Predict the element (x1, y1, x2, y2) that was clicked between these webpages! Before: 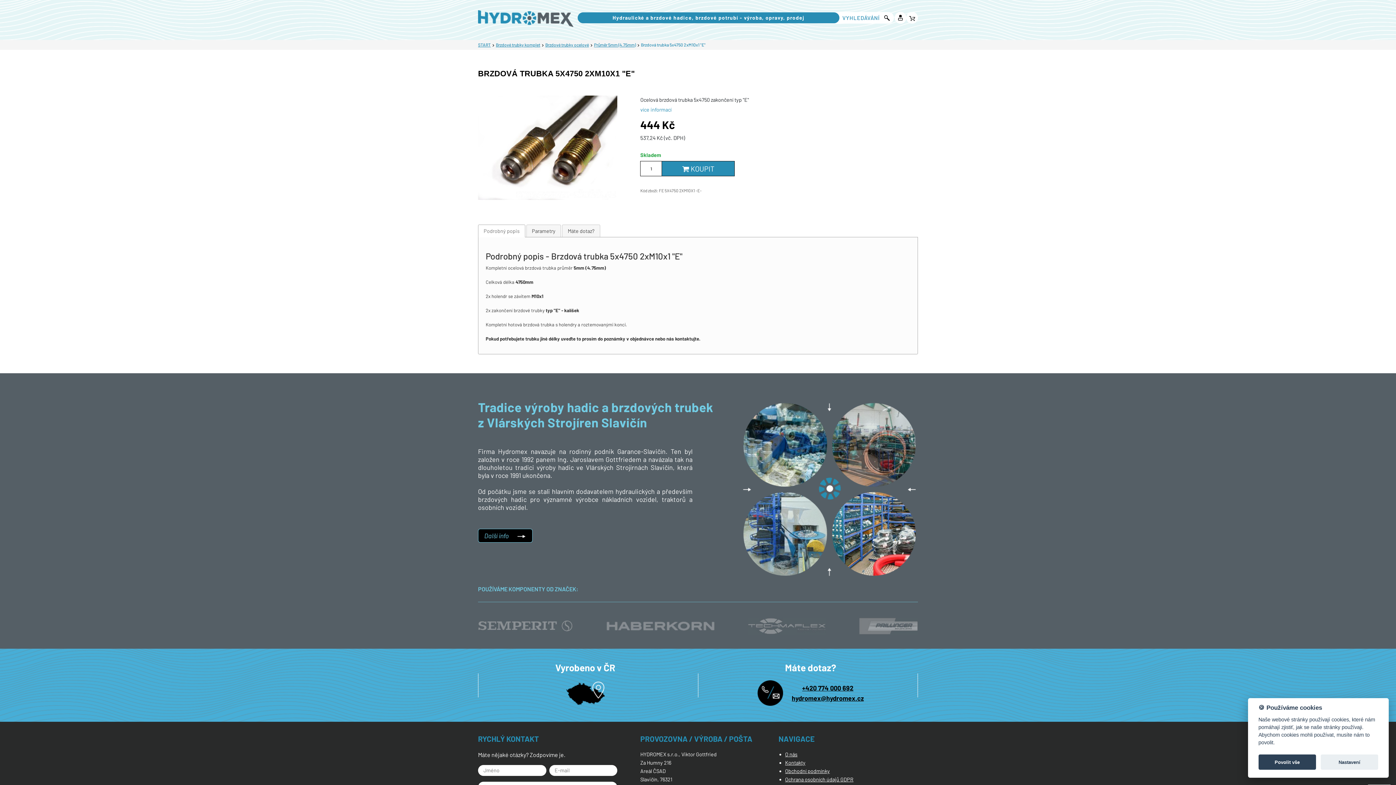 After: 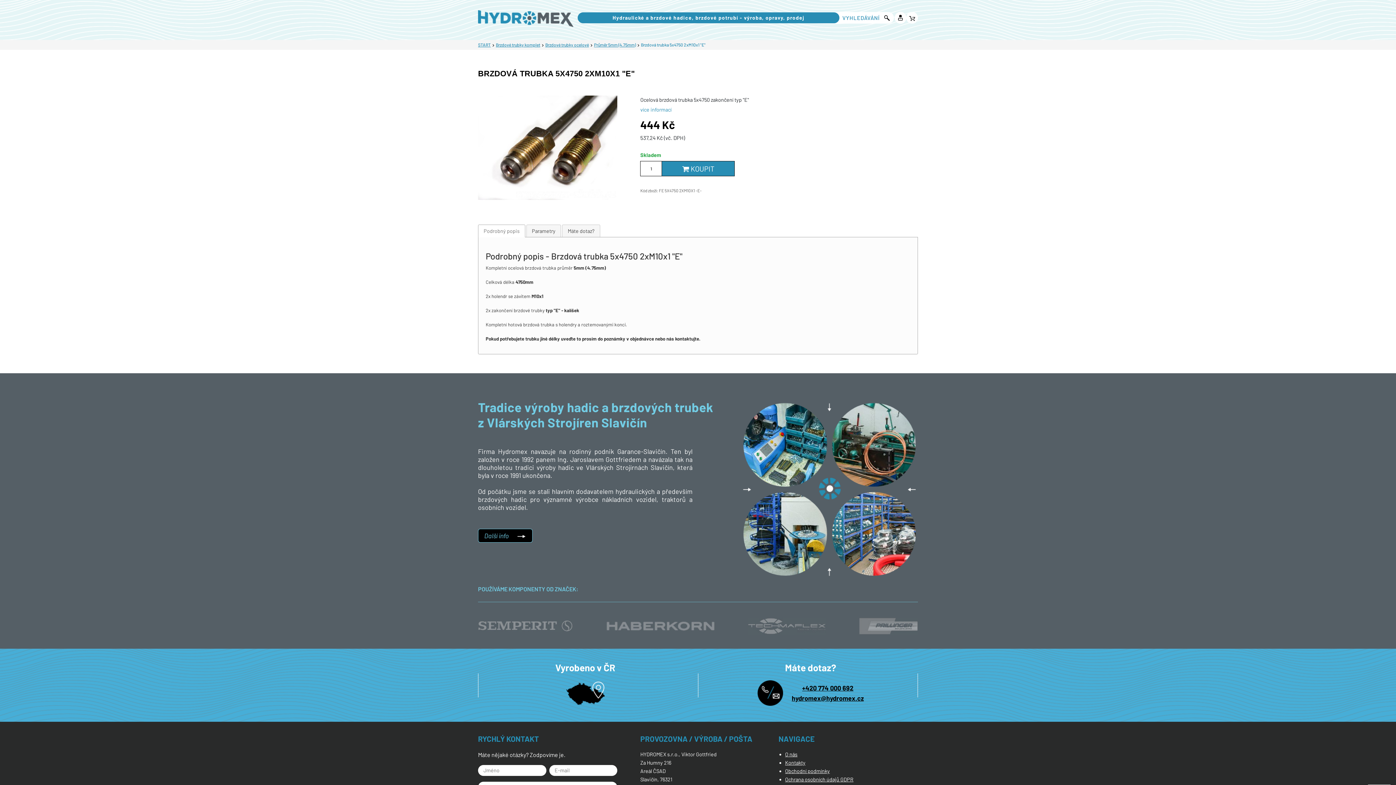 Action: label: Povolit vše bbox: (1258, 755, 1316, 770)